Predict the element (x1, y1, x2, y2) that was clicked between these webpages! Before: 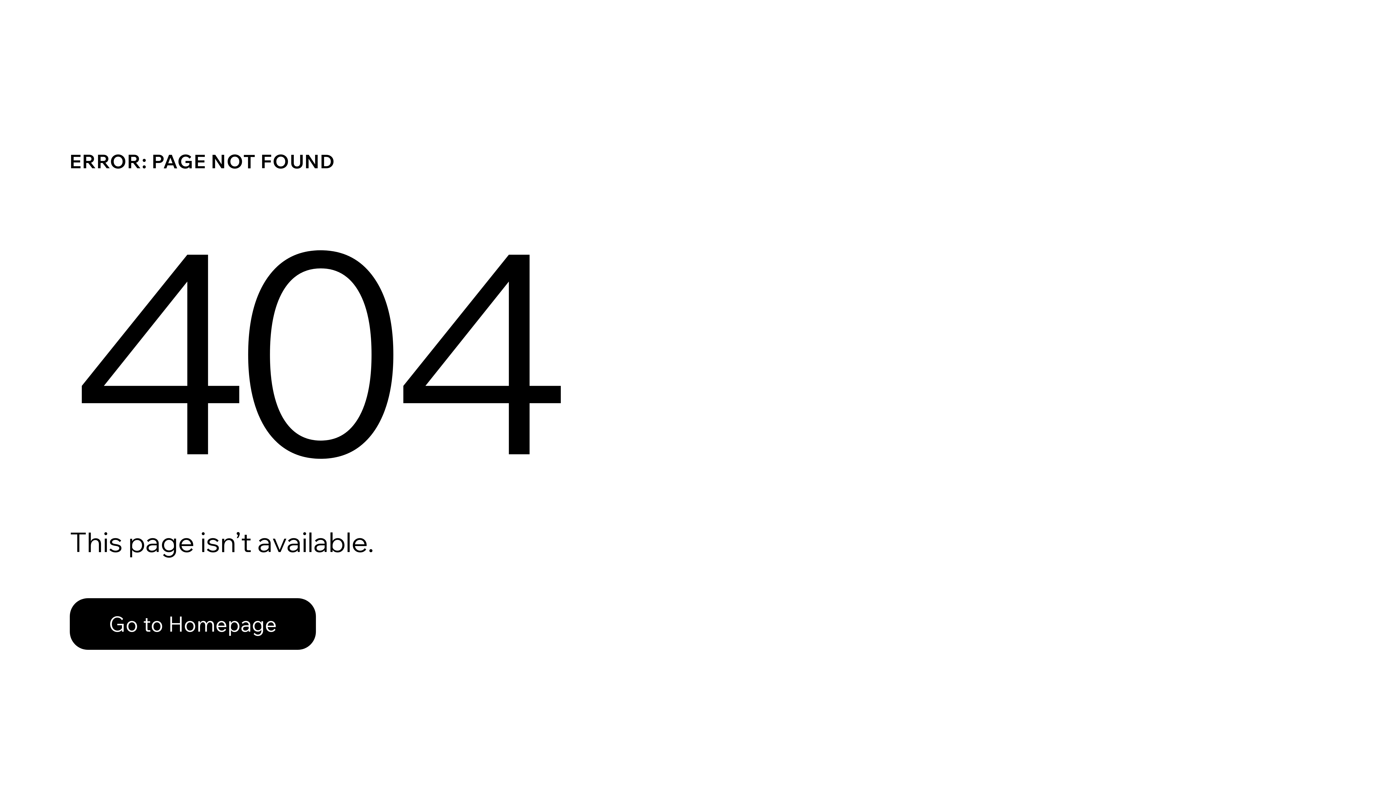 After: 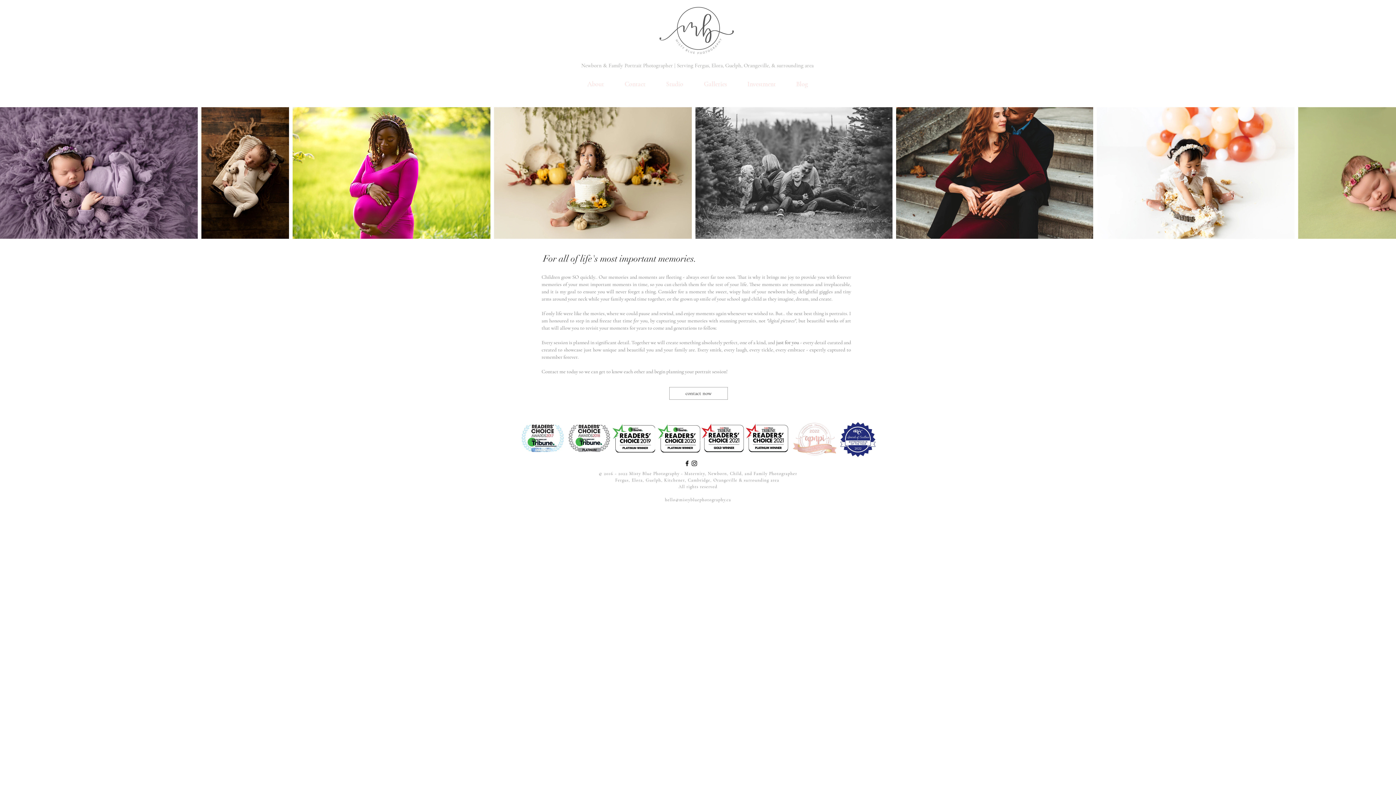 Action: bbox: (69, 582, 768, 659) label: Go to Homepage